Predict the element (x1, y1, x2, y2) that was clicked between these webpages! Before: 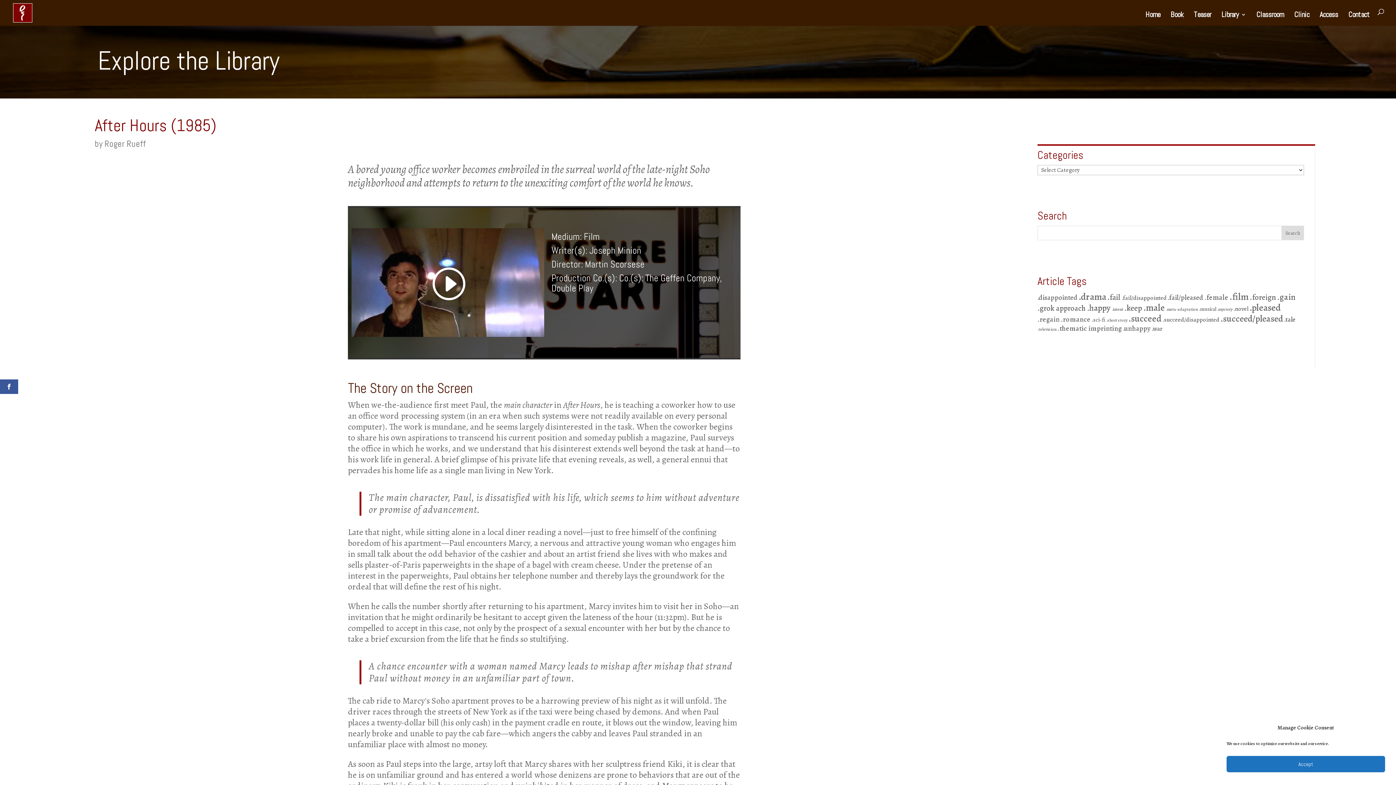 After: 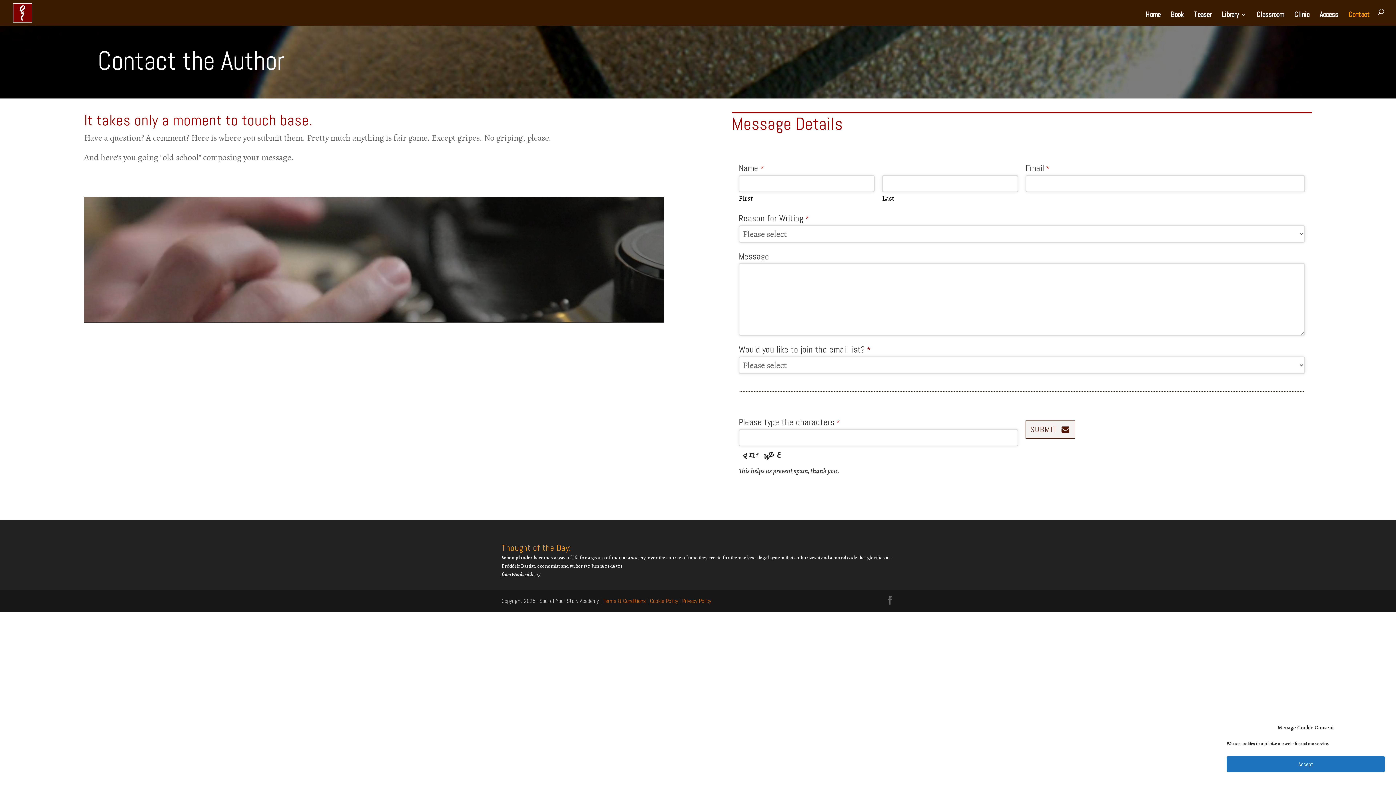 Action: bbox: (1348, 12, 1370, 25) label: Contact